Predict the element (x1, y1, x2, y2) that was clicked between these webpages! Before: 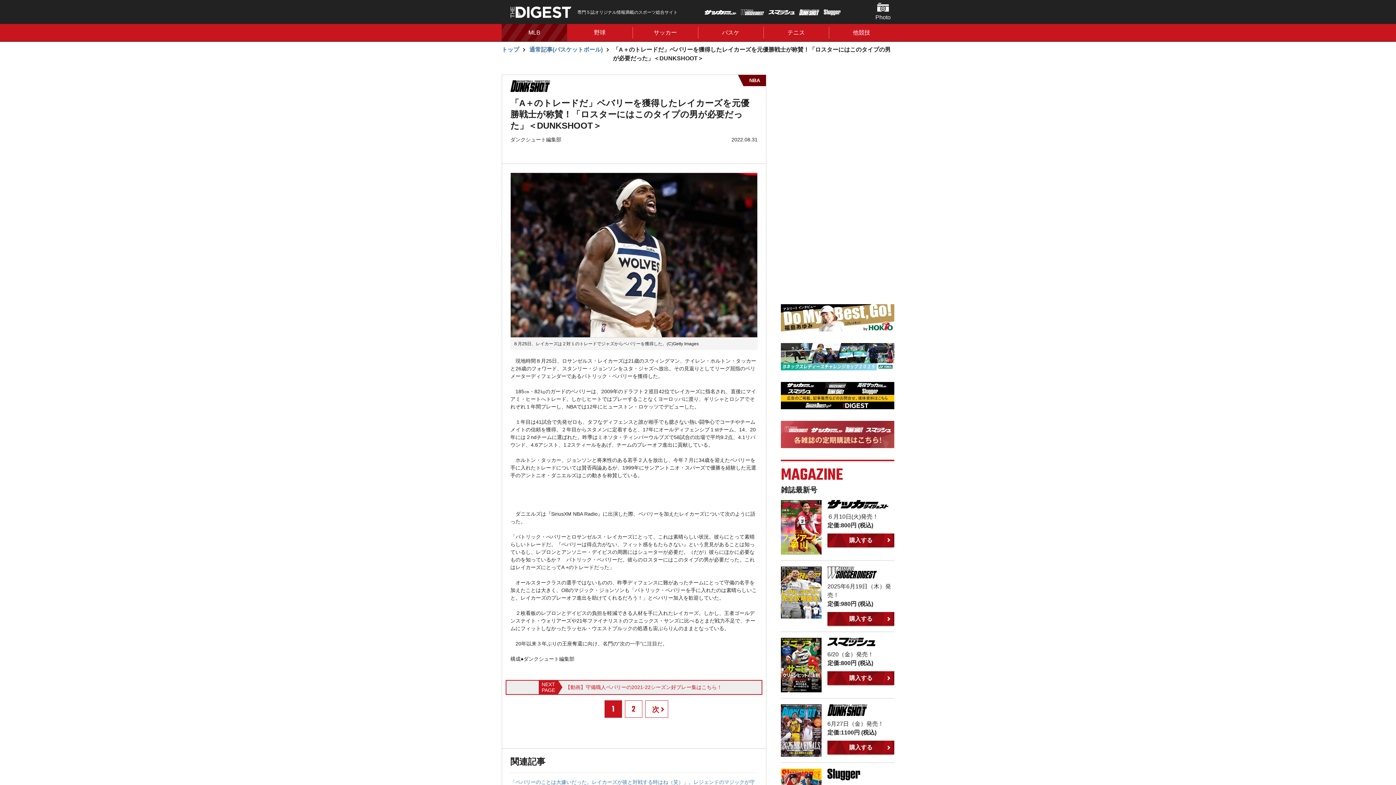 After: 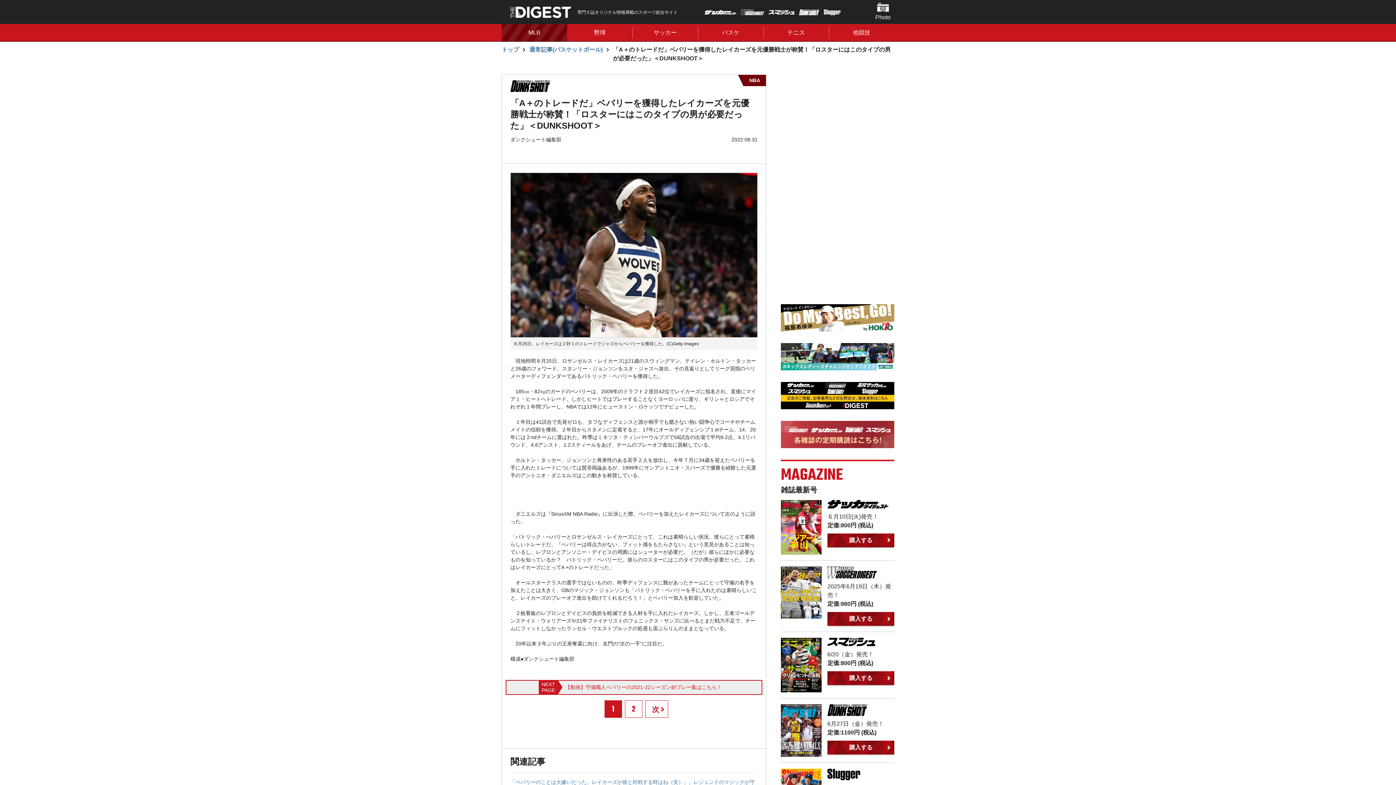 Action: bbox: (781, 422, 894, 428)